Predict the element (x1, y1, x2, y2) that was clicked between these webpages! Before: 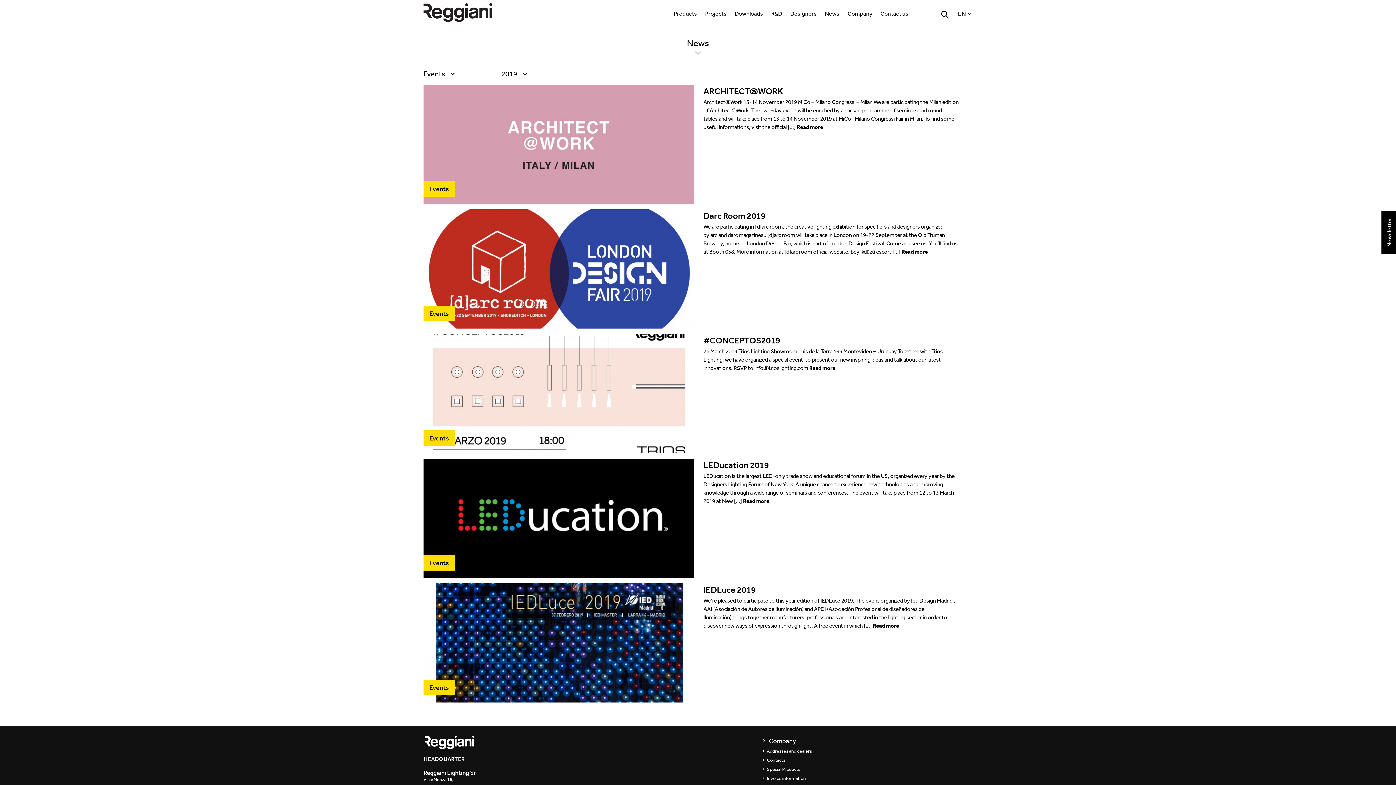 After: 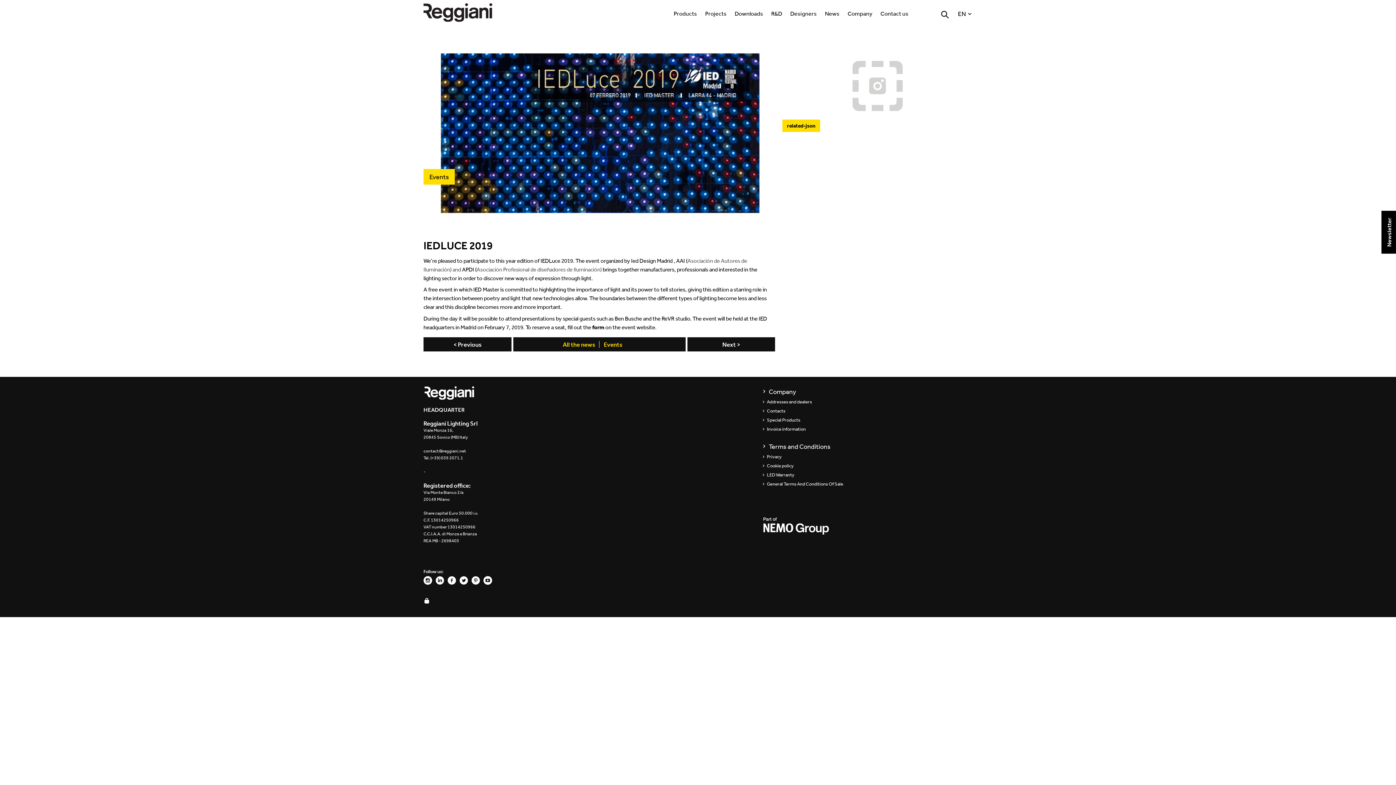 Action: label: Read more bbox: (873, 621, 899, 630)